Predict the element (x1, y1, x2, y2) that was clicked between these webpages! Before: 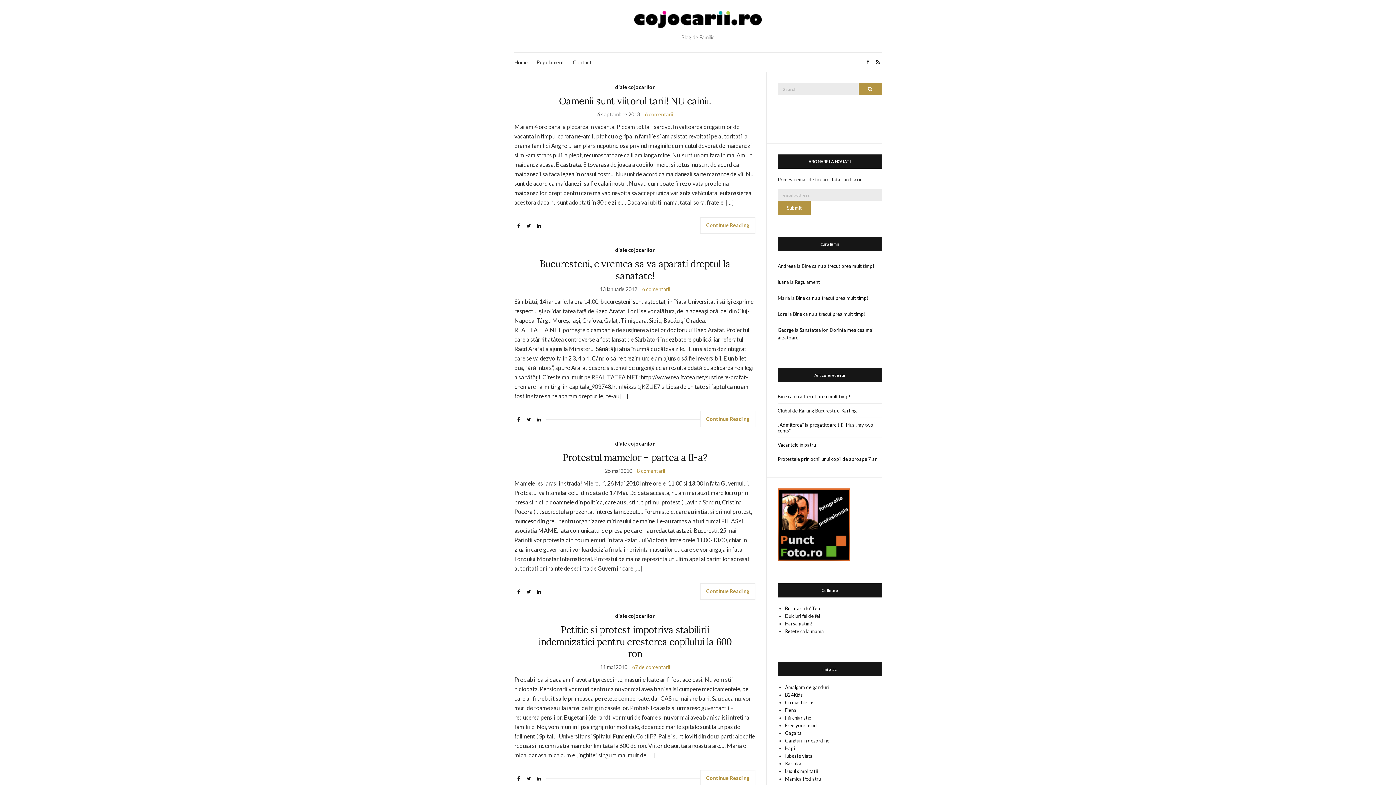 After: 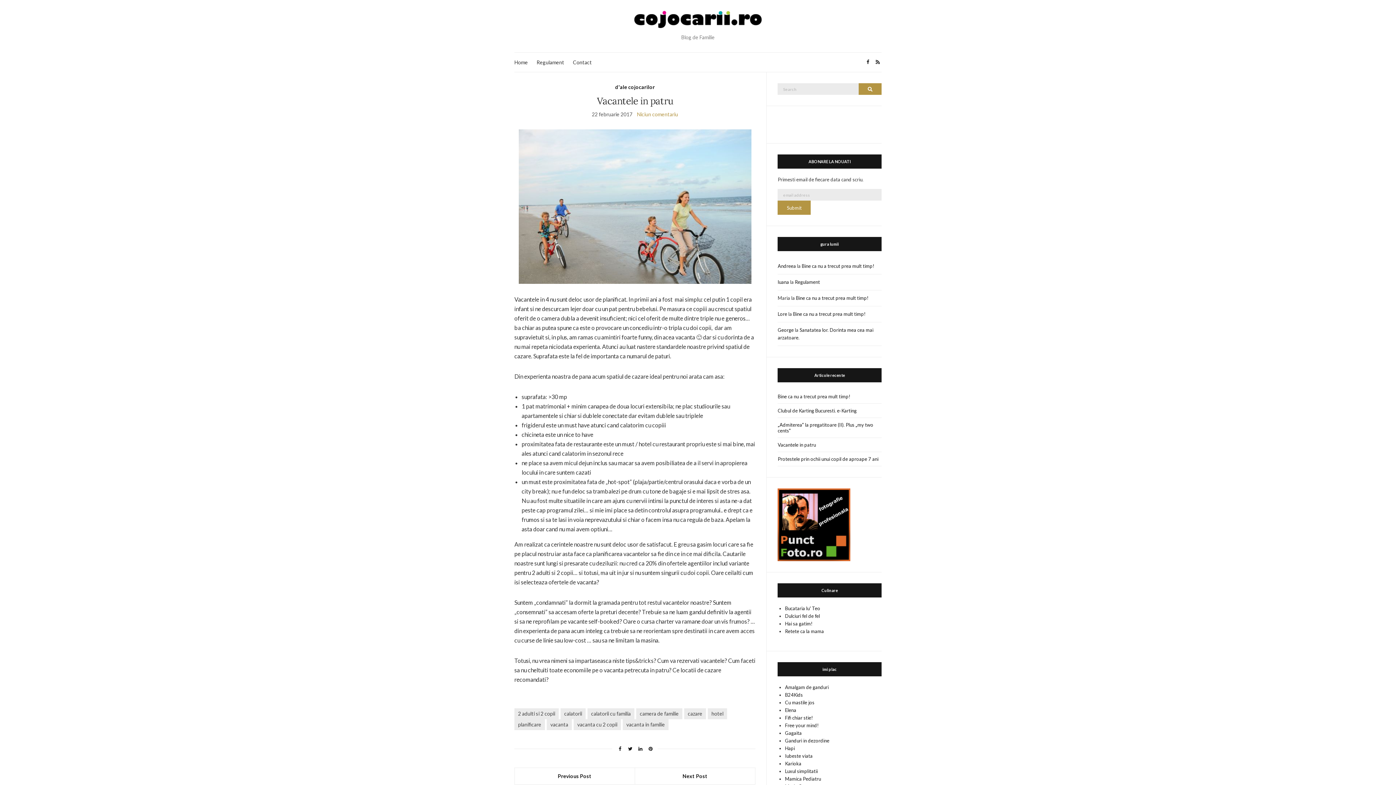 Action: label: Vacantele in patru bbox: (777, 438, 881, 452)